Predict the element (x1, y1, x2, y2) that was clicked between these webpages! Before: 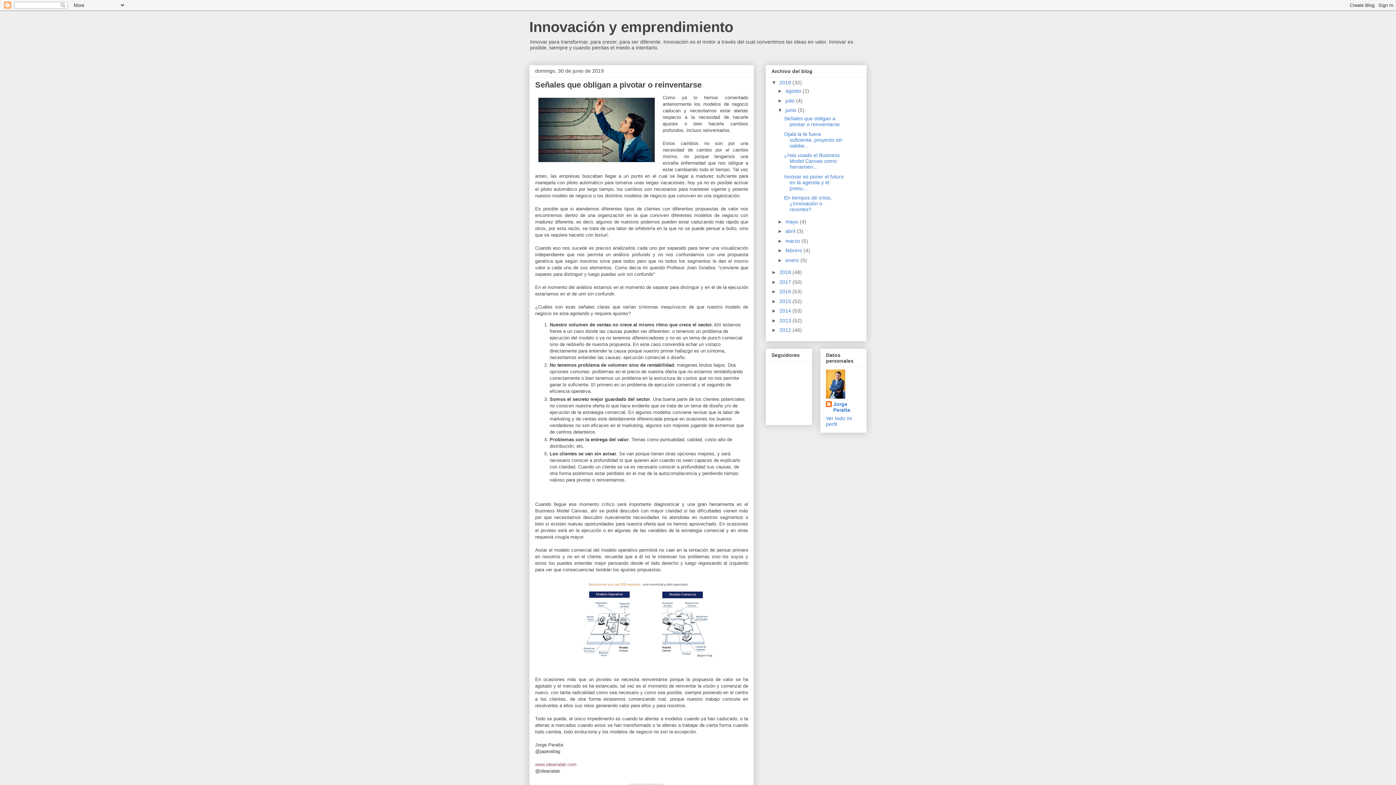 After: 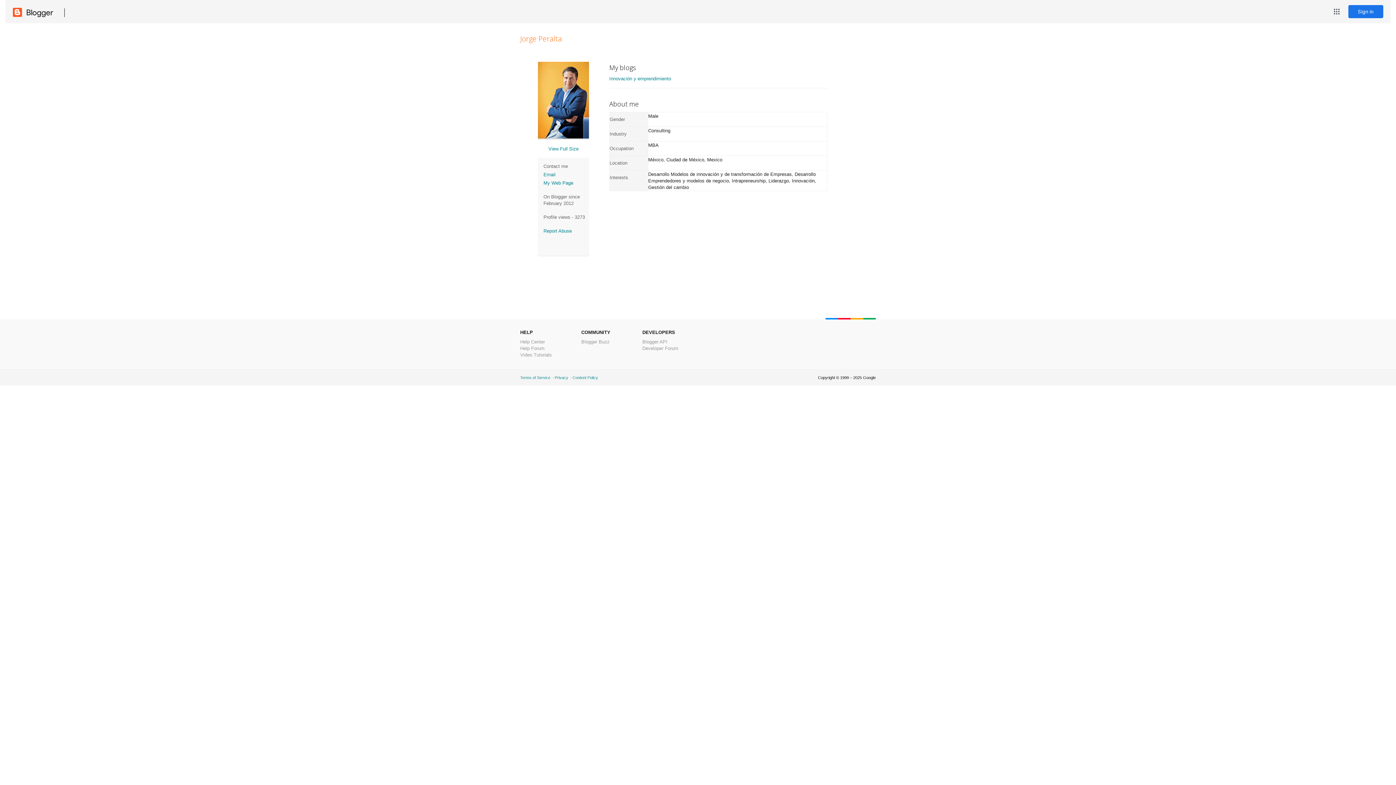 Action: bbox: (826, 415, 852, 427) label: Ver todo mi perfil